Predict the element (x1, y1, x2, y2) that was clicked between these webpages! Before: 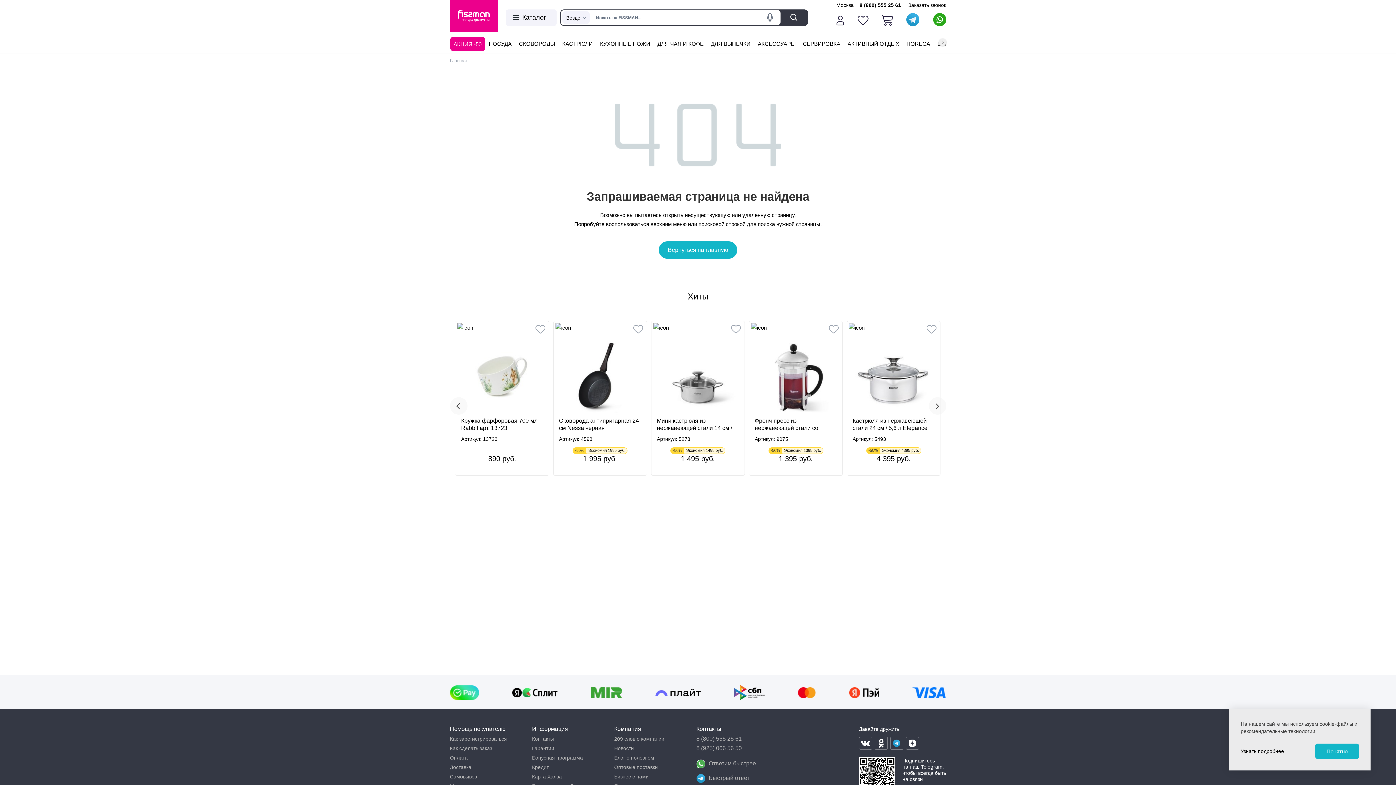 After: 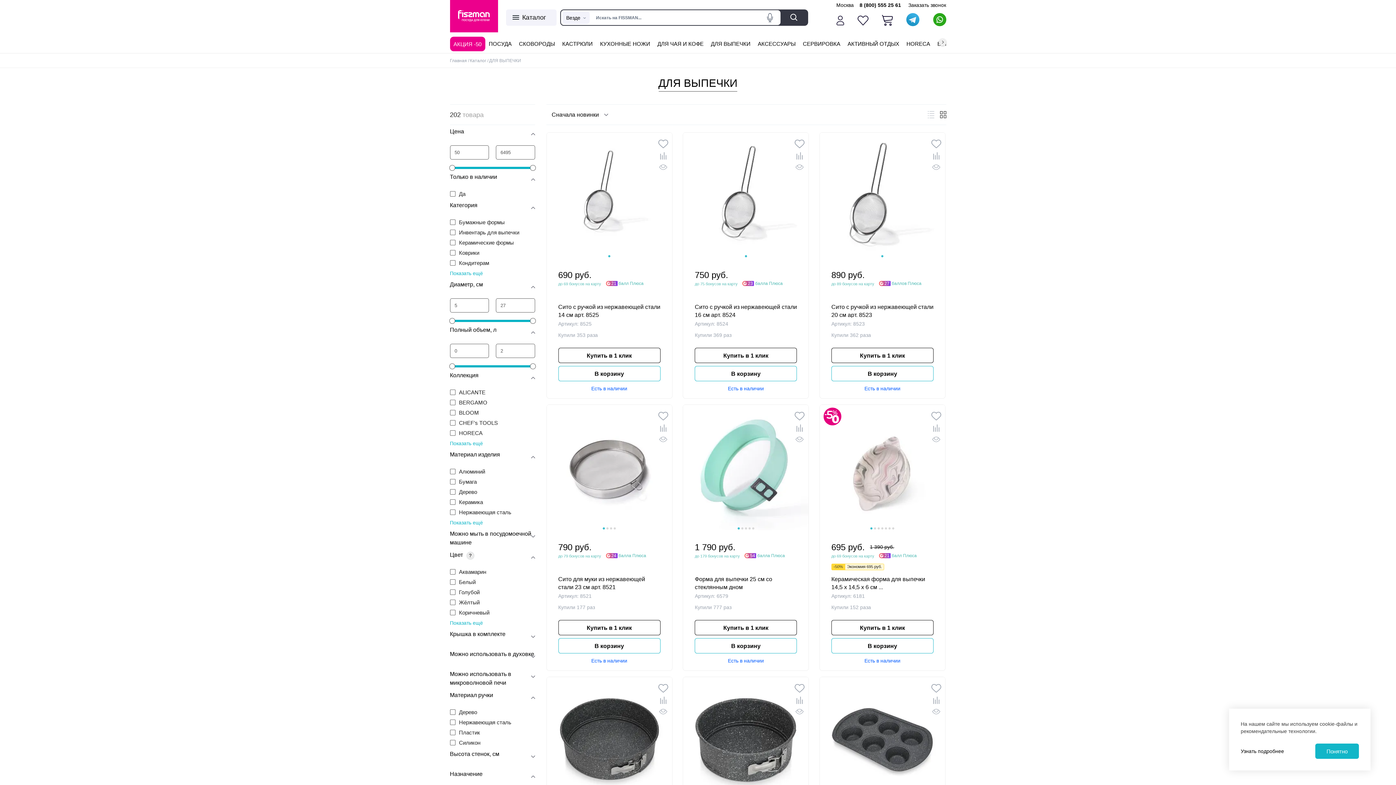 Action: bbox: (707, 34, 754, 53) label: ДЛЯ ВЫПЕЧКИ